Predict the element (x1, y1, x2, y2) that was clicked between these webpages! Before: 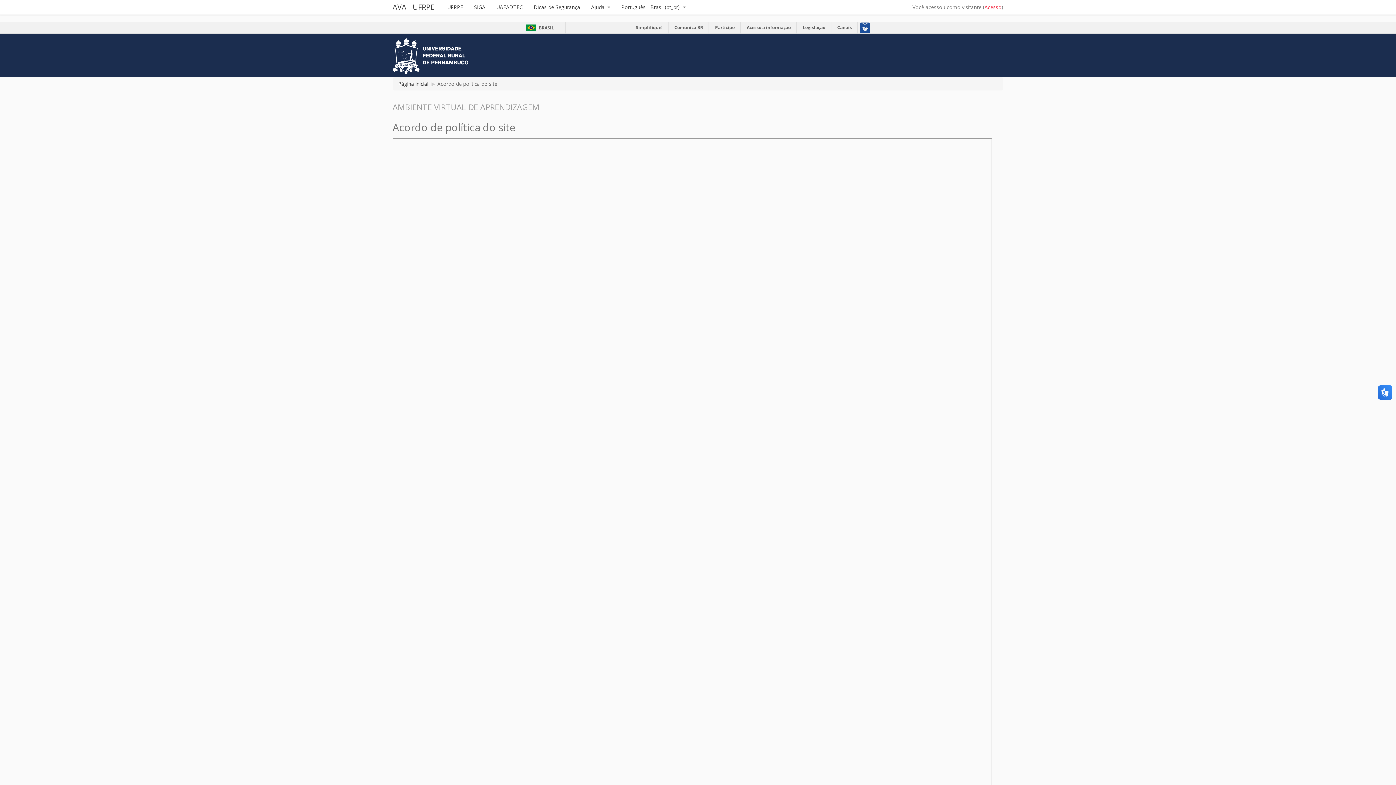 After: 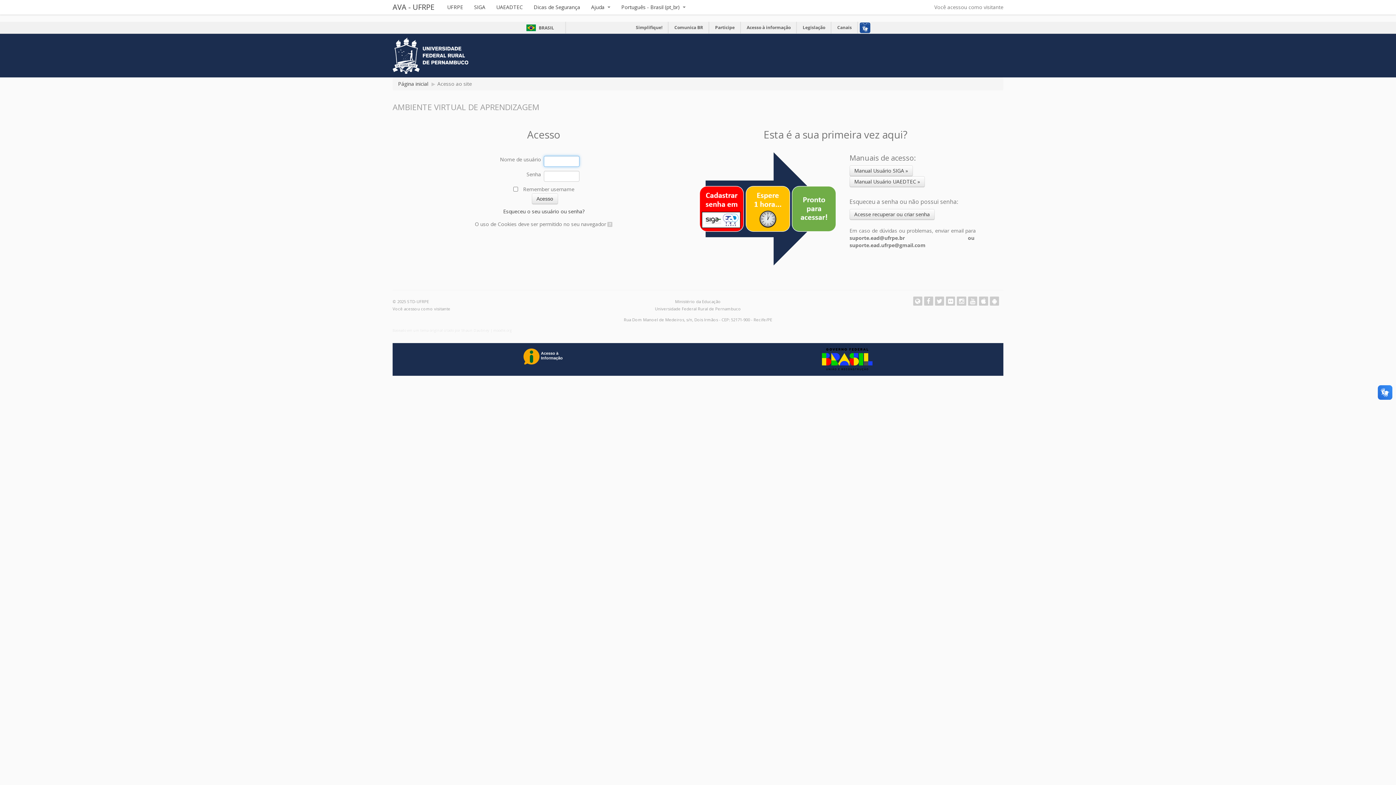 Action: bbox: (984, 3, 1001, 10) label: Acesso